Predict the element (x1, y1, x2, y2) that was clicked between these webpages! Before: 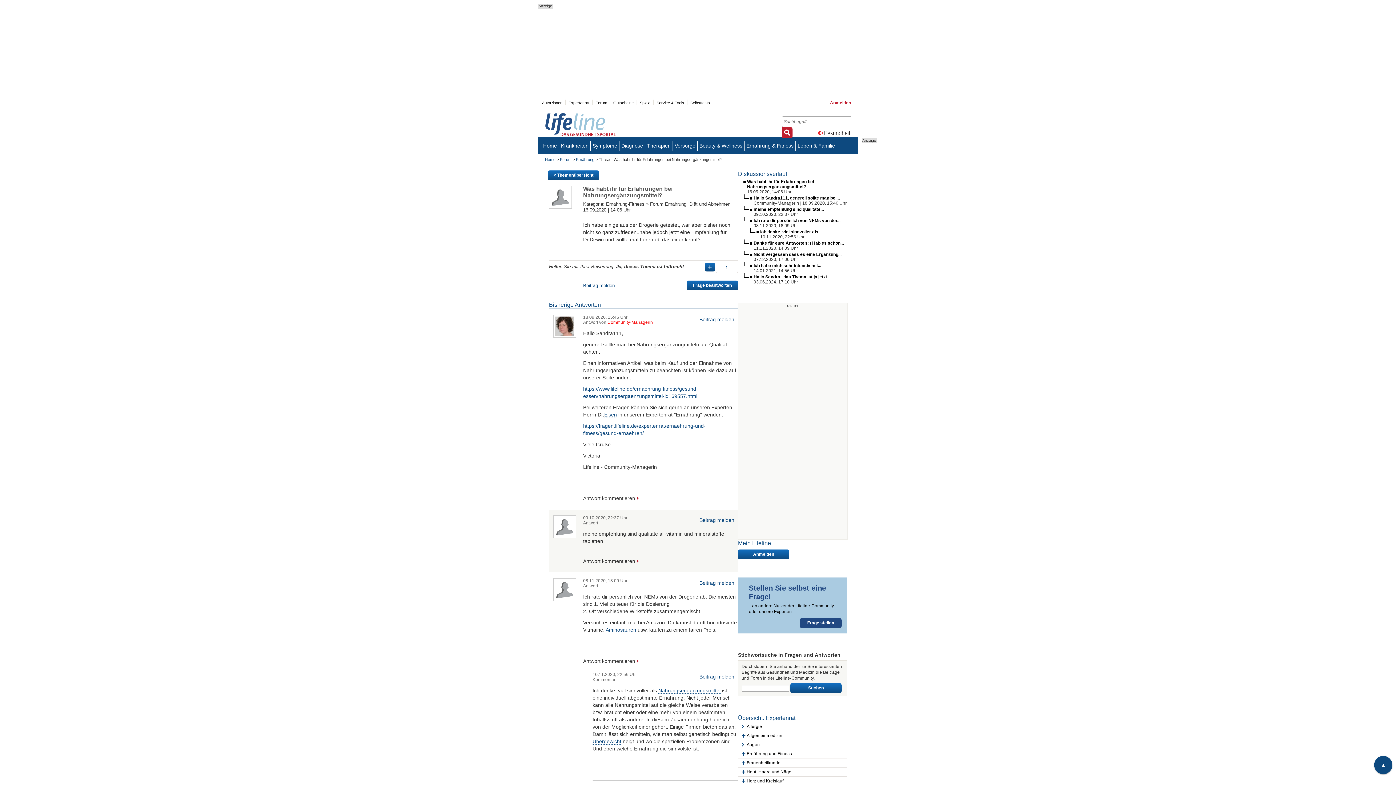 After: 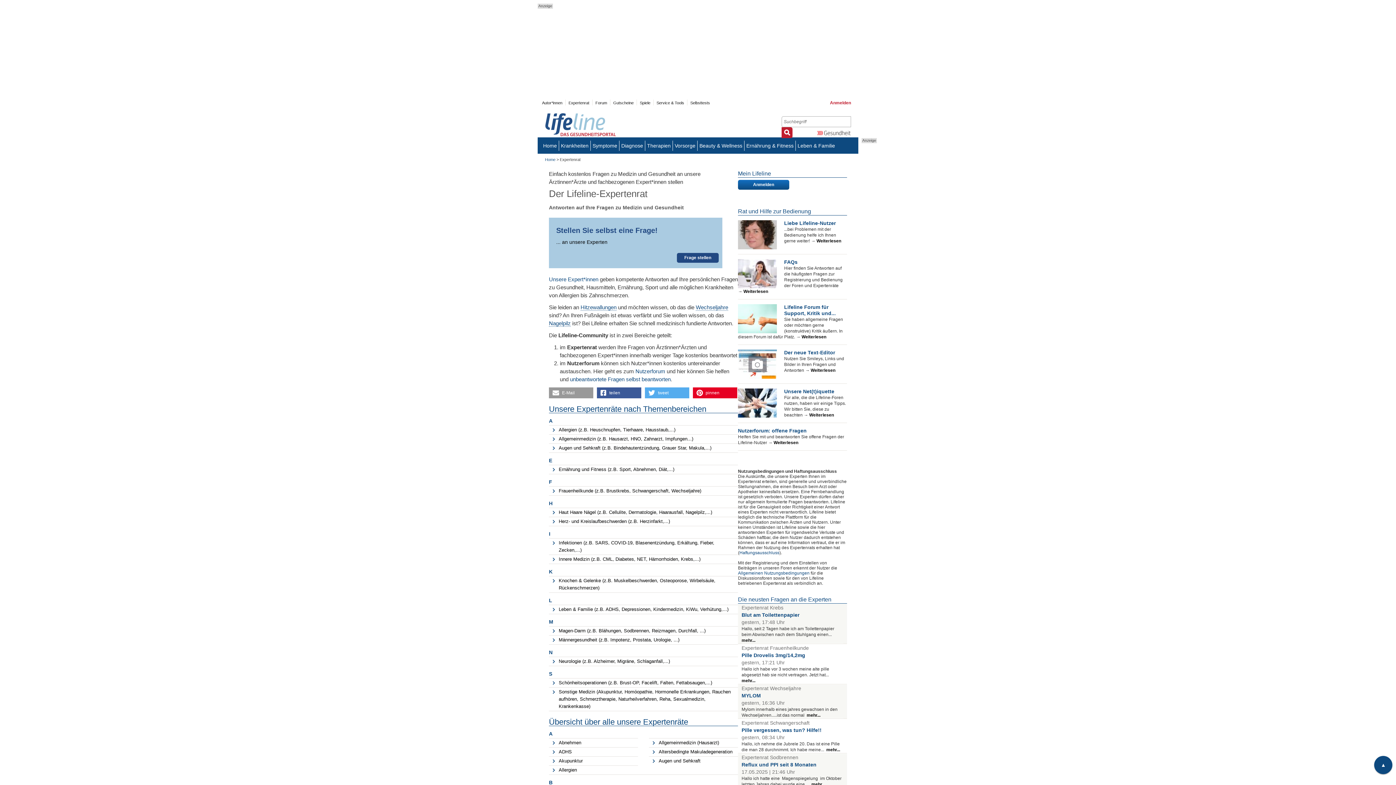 Action: label: Expertenrat bbox: (568, 98, 589, 107)